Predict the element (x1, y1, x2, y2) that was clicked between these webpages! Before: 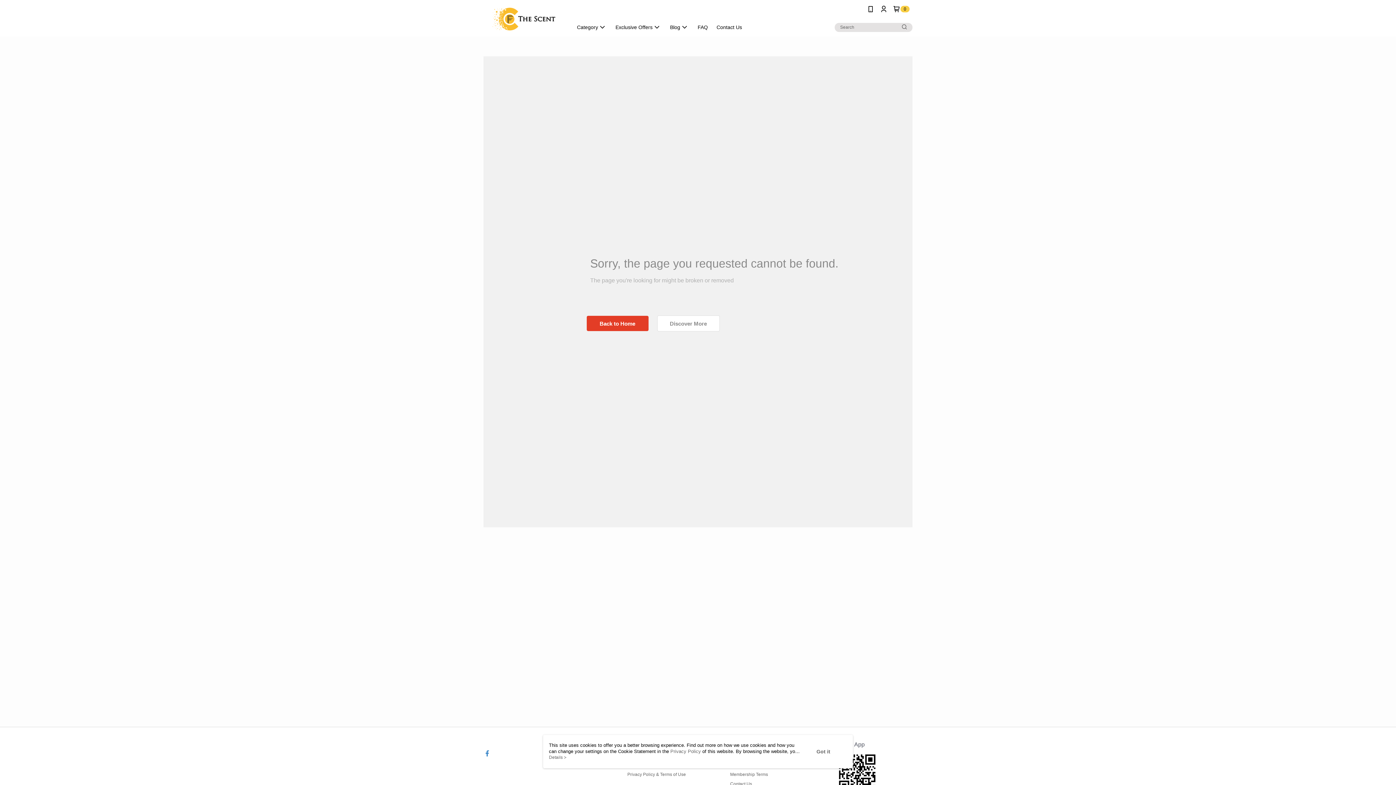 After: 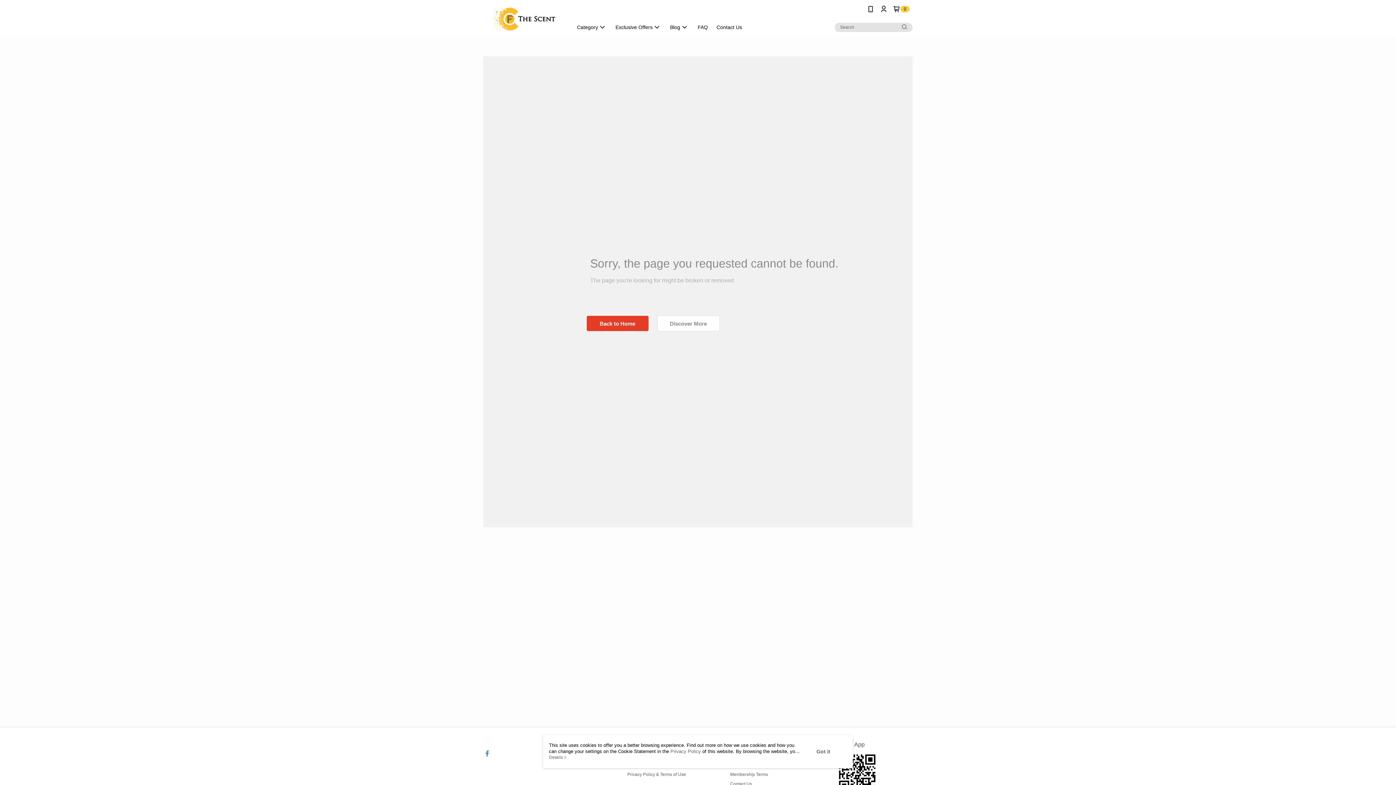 Action: bbox: (483, 745, 490, 751)